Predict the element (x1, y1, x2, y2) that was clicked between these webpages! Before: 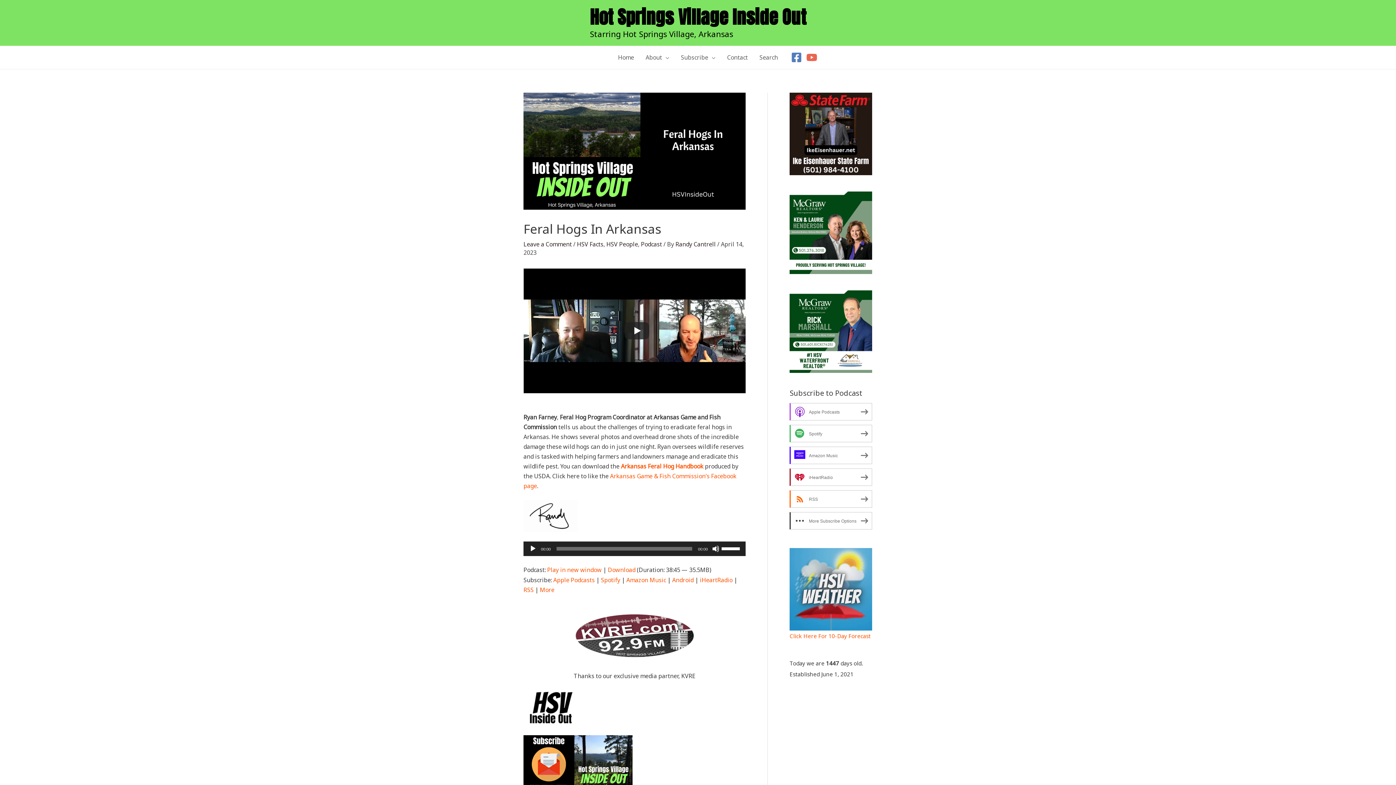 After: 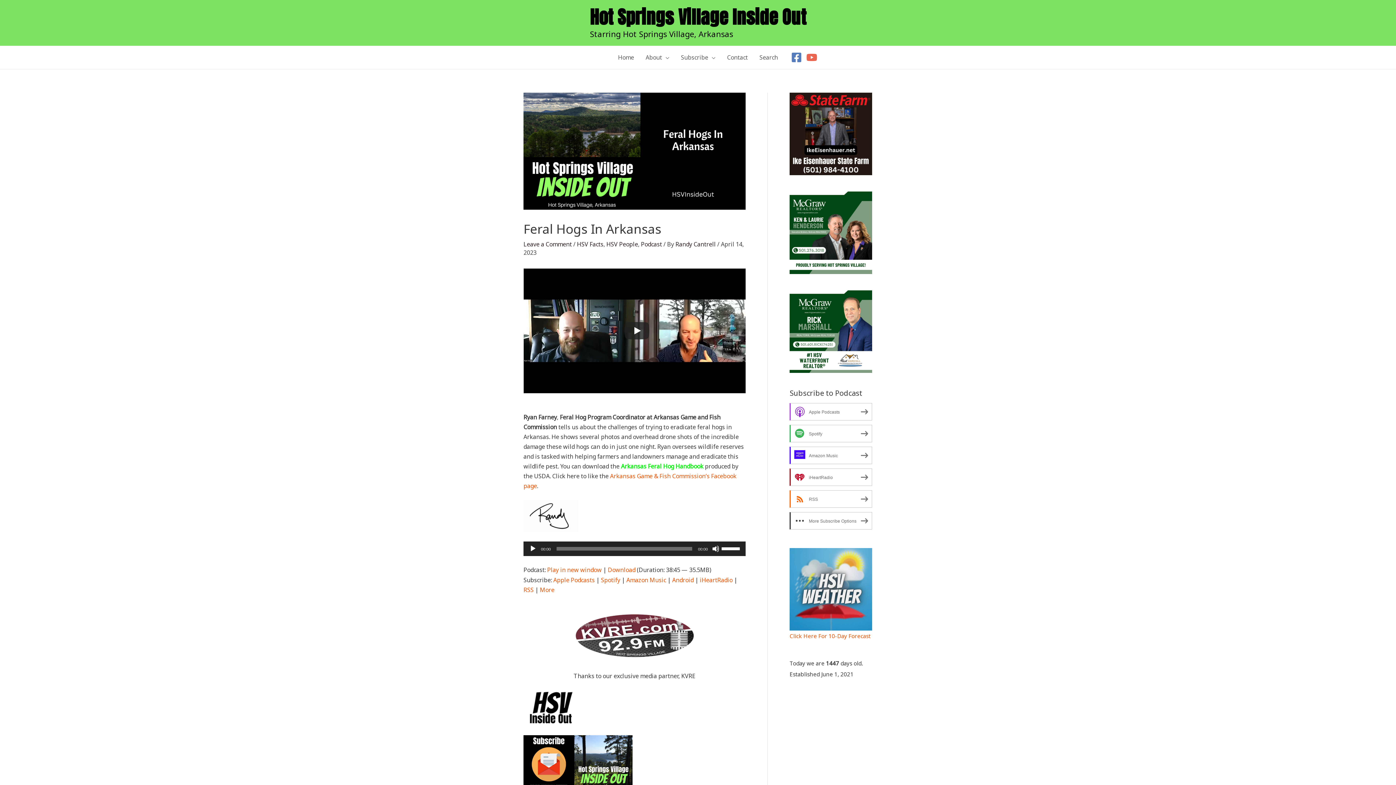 Action: bbox: (621, 462, 703, 470) label: Arkansas Feral Hog Handbook